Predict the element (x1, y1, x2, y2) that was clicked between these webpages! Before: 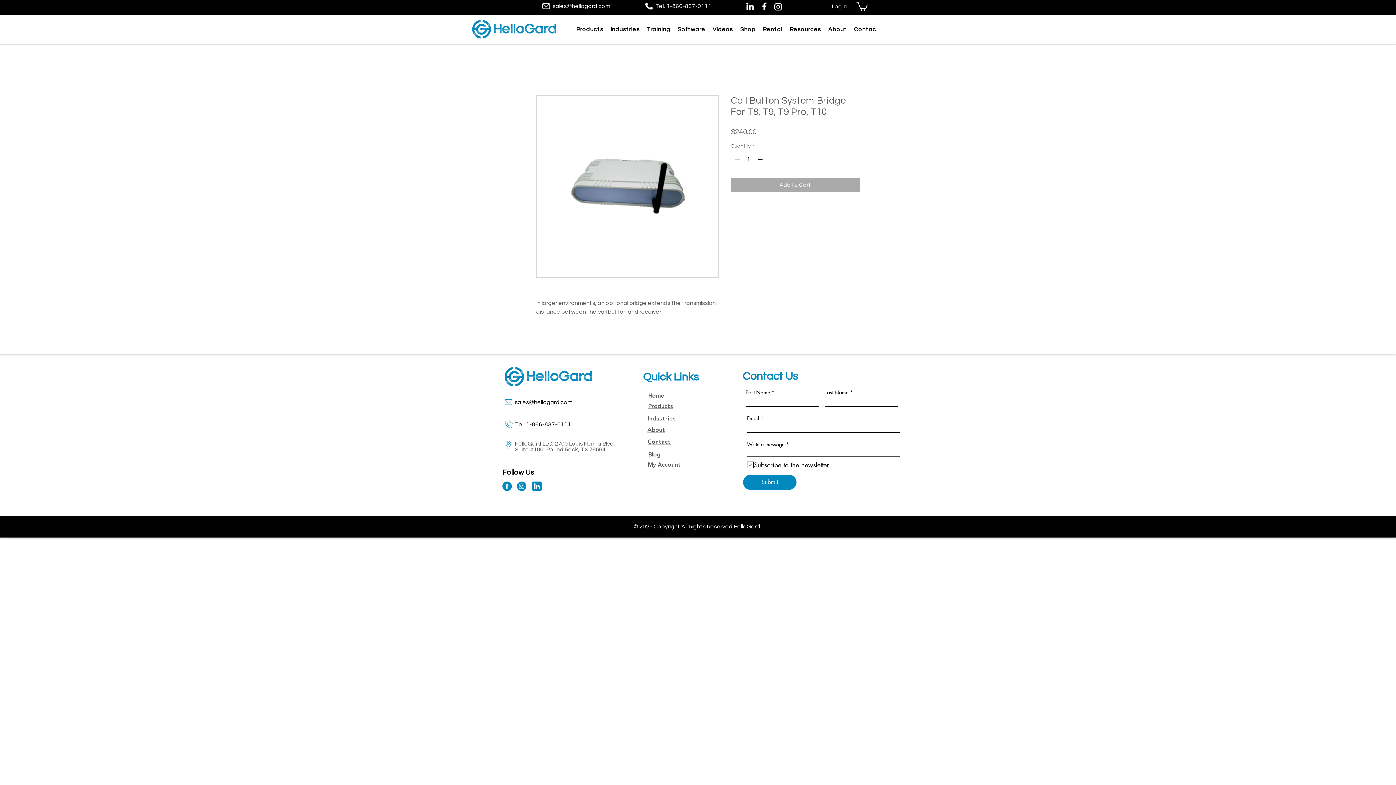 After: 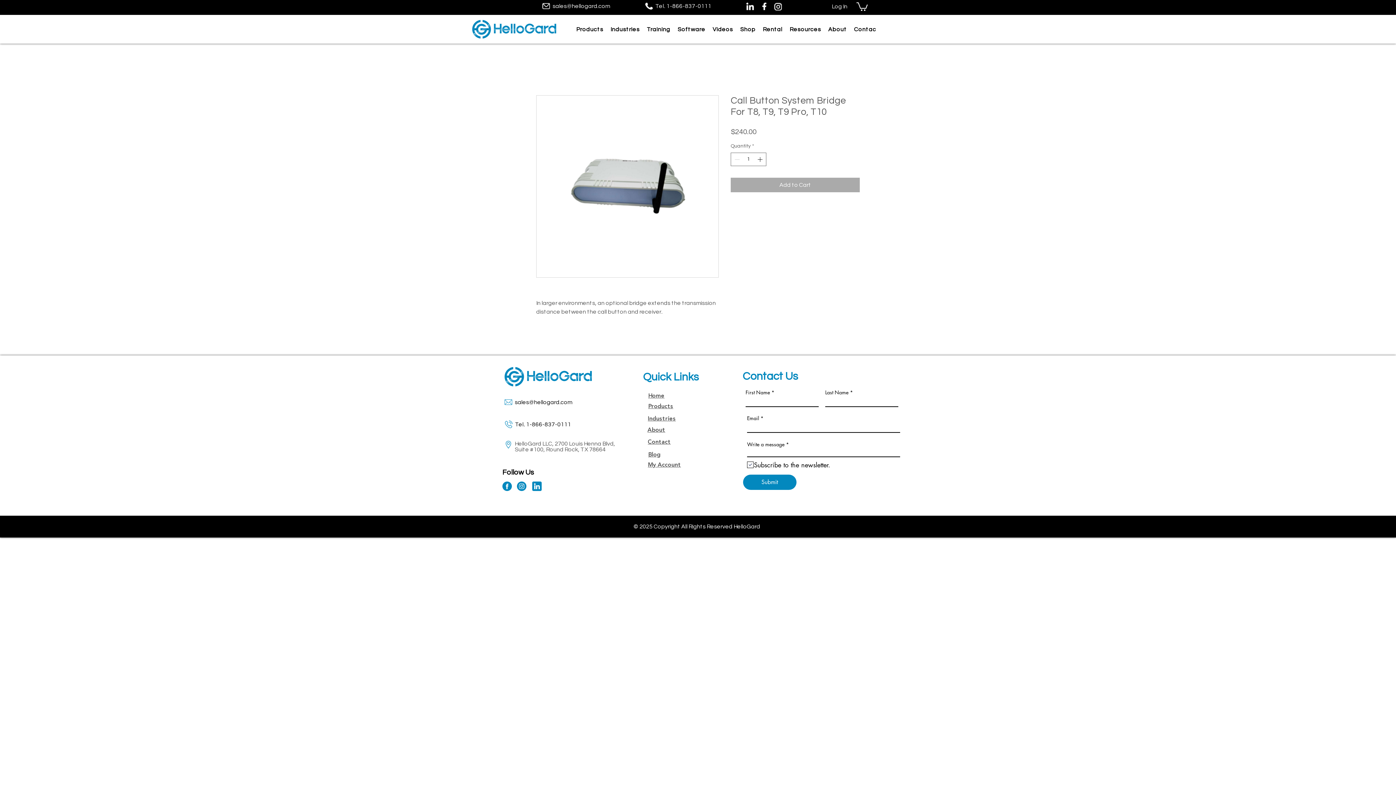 Action: bbox: (532, 481, 541, 491)